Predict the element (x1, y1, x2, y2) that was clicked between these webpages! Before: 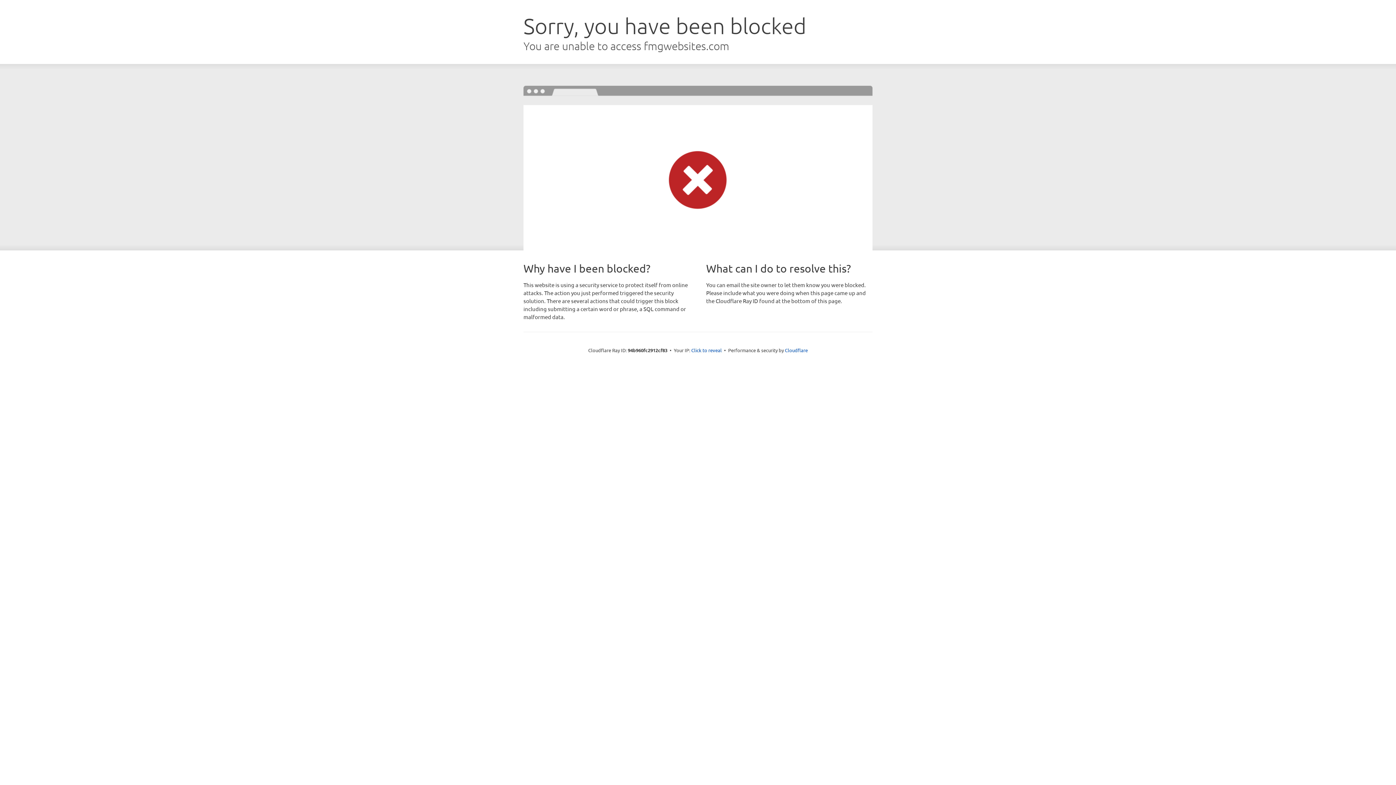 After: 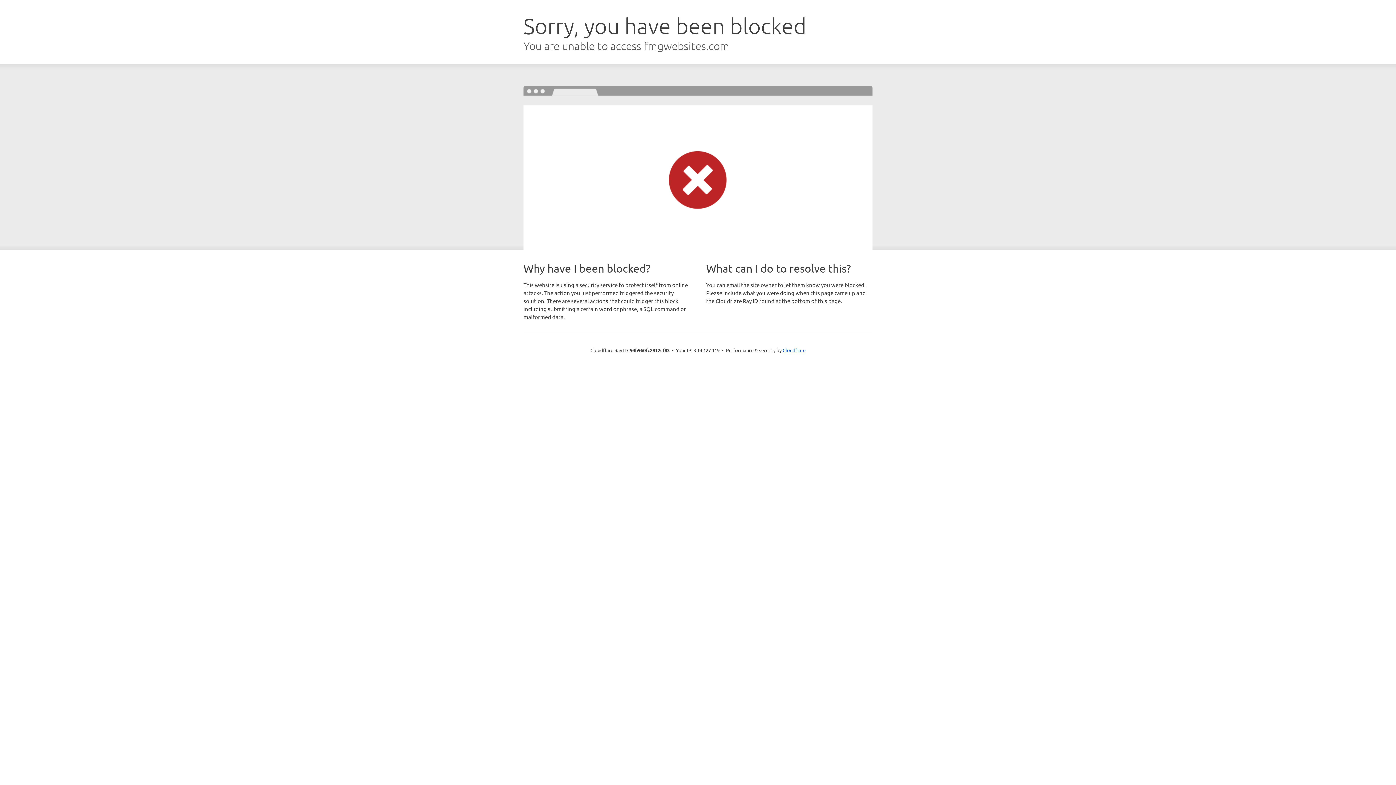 Action: label: Click to reveal bbox: (691, 346, 722, 353)